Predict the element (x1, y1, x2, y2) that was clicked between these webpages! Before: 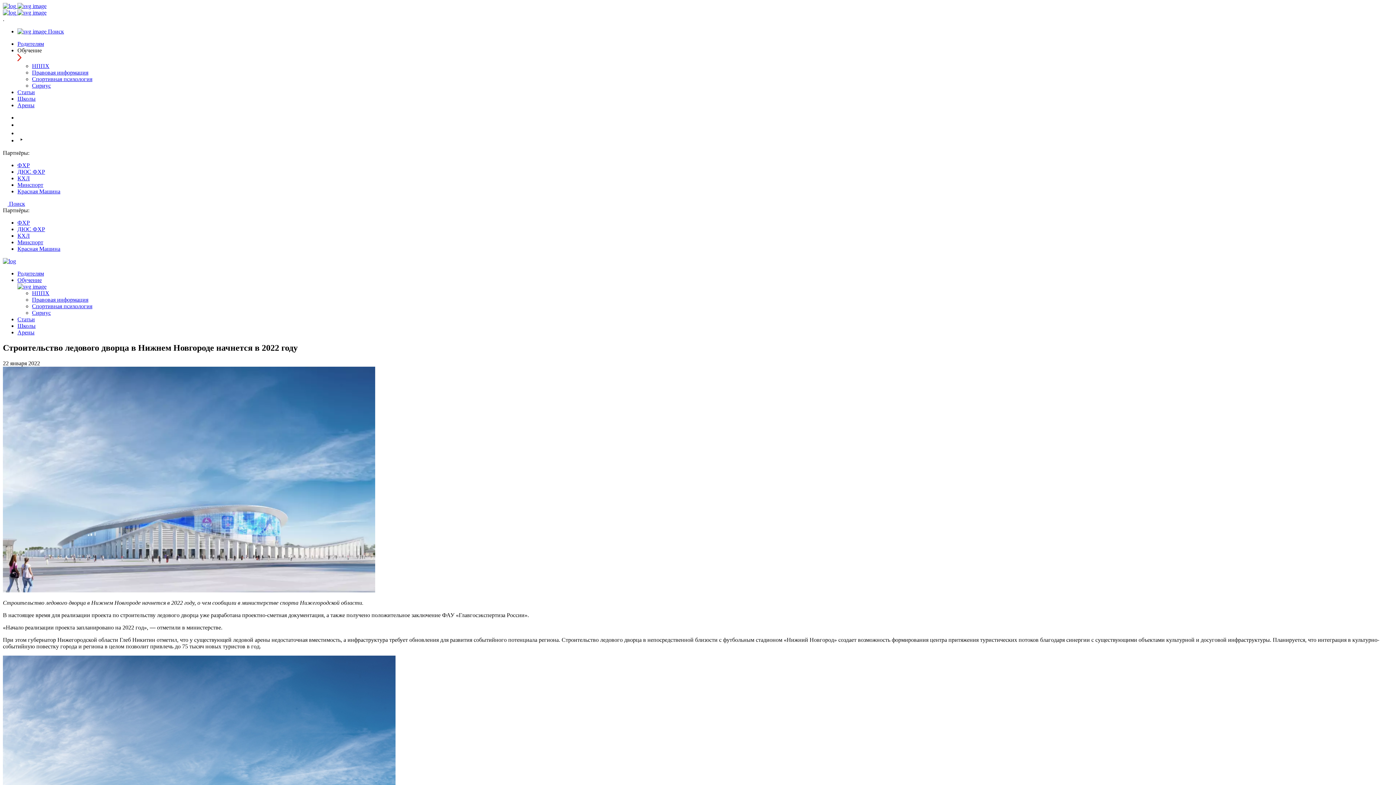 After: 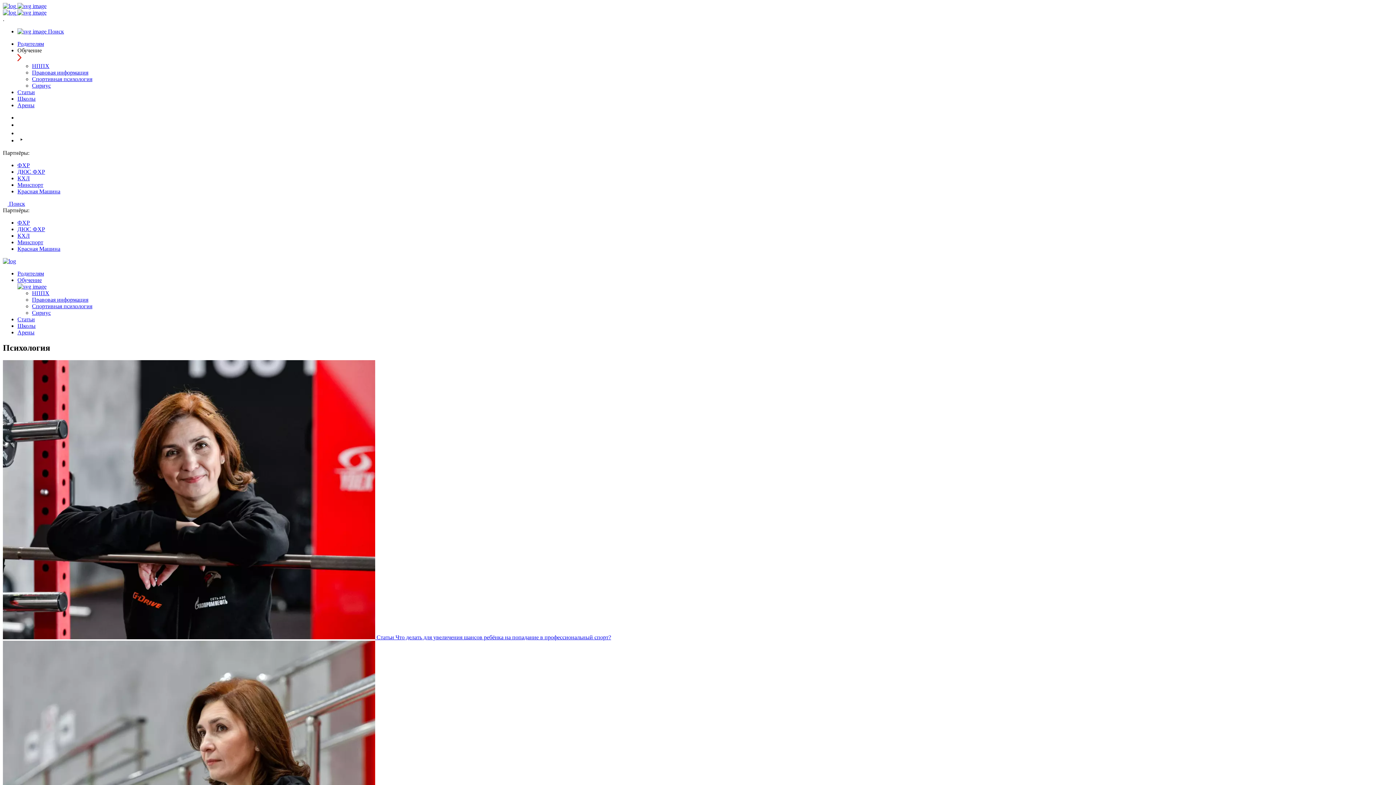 Action: label: Спортивная психология bbox: (32, 303, 92, 309)